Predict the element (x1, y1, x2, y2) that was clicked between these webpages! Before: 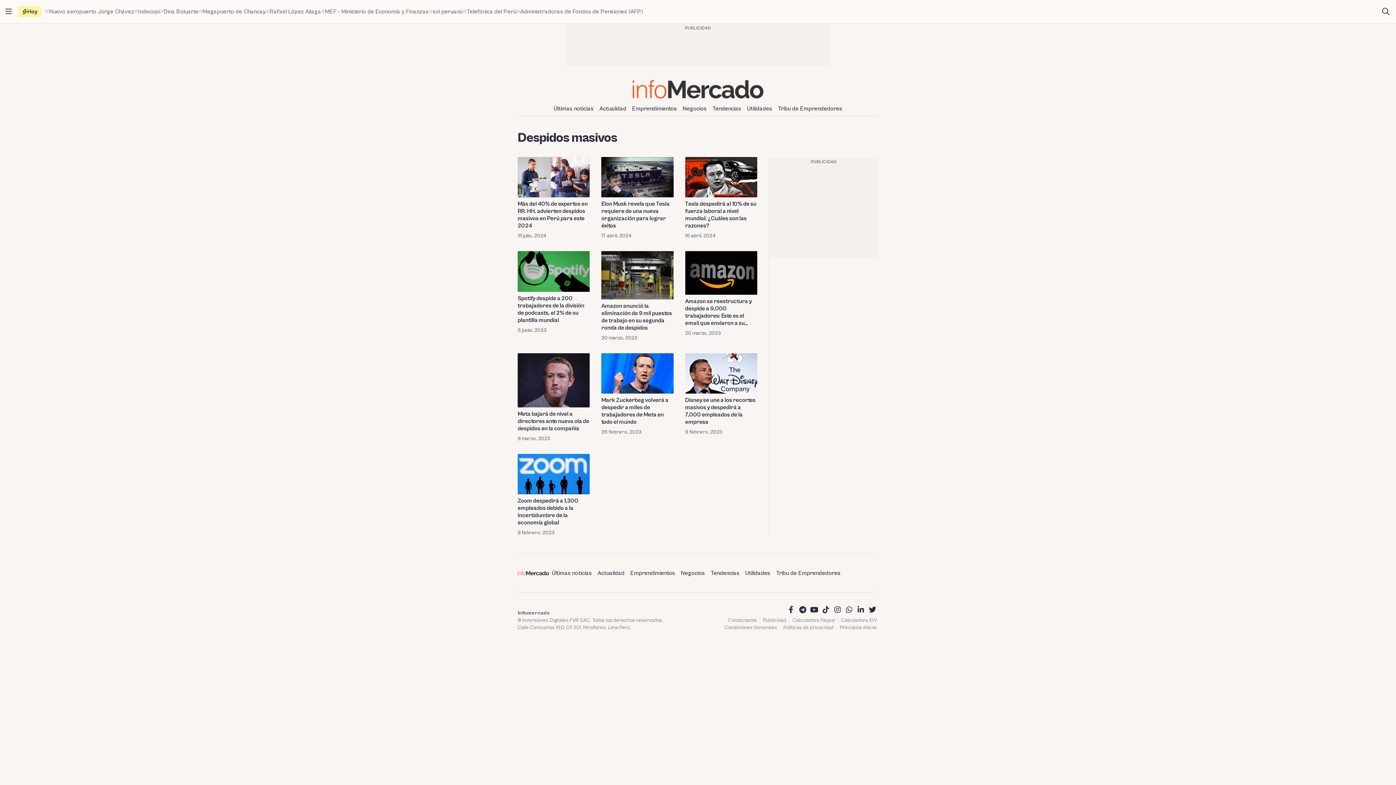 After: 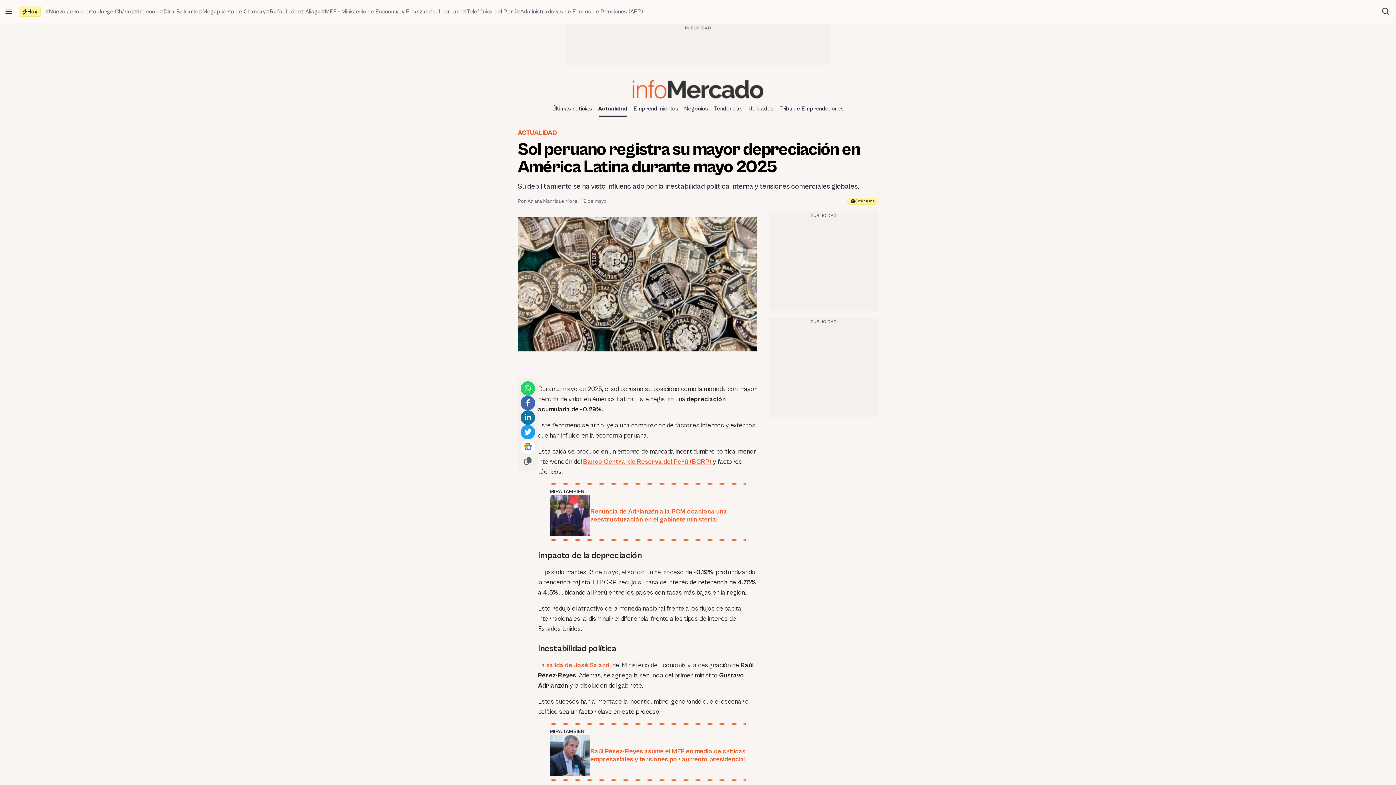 Action: bbox: (428, 7, 462, 15) label: sol peruano